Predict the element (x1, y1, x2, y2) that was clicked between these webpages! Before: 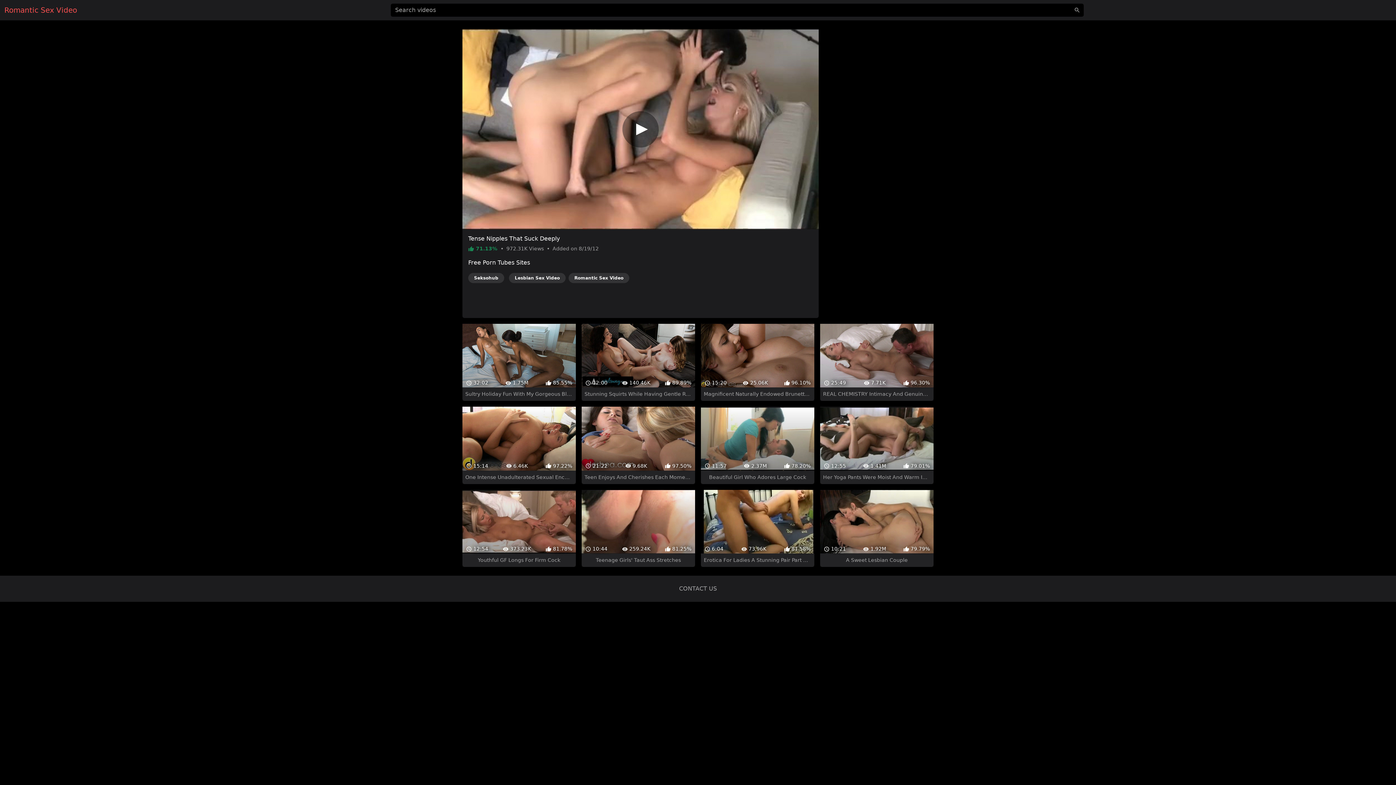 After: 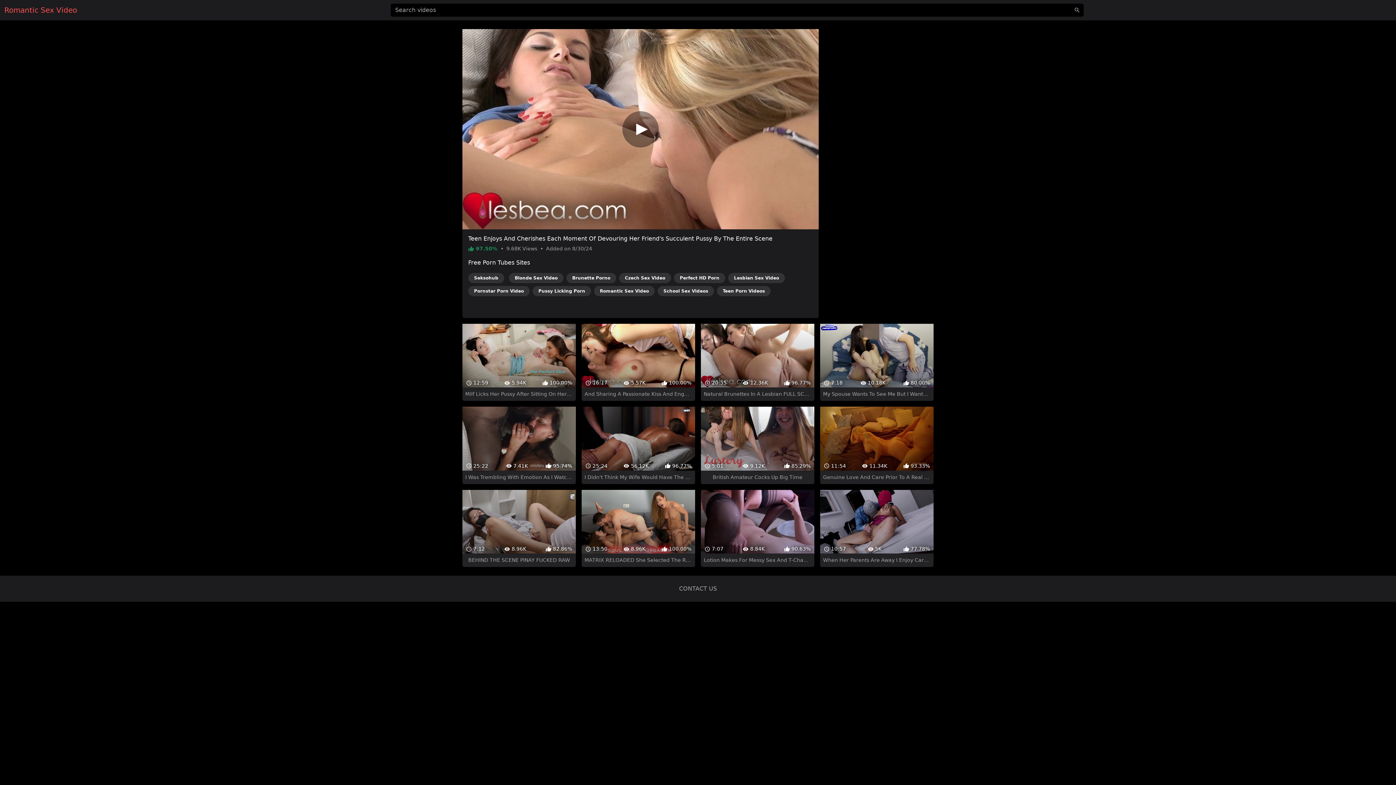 Action: bbox: (581, 380, 695, 458) label:  21:22
 9.68K
 97.50%
Teen Enjoys And Cherishes Each Moment Of Devouring Her Friend's Succulent Pussy By The Entire Scene